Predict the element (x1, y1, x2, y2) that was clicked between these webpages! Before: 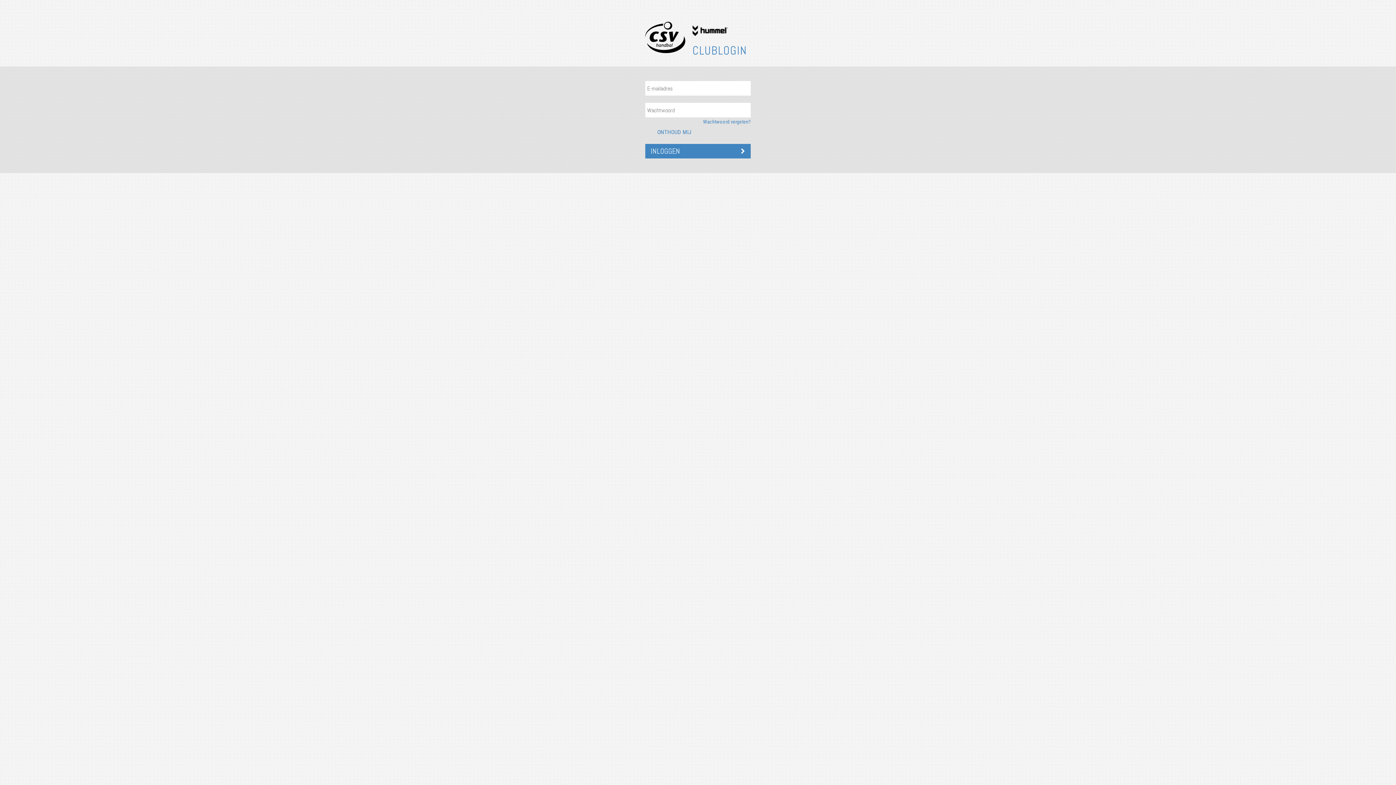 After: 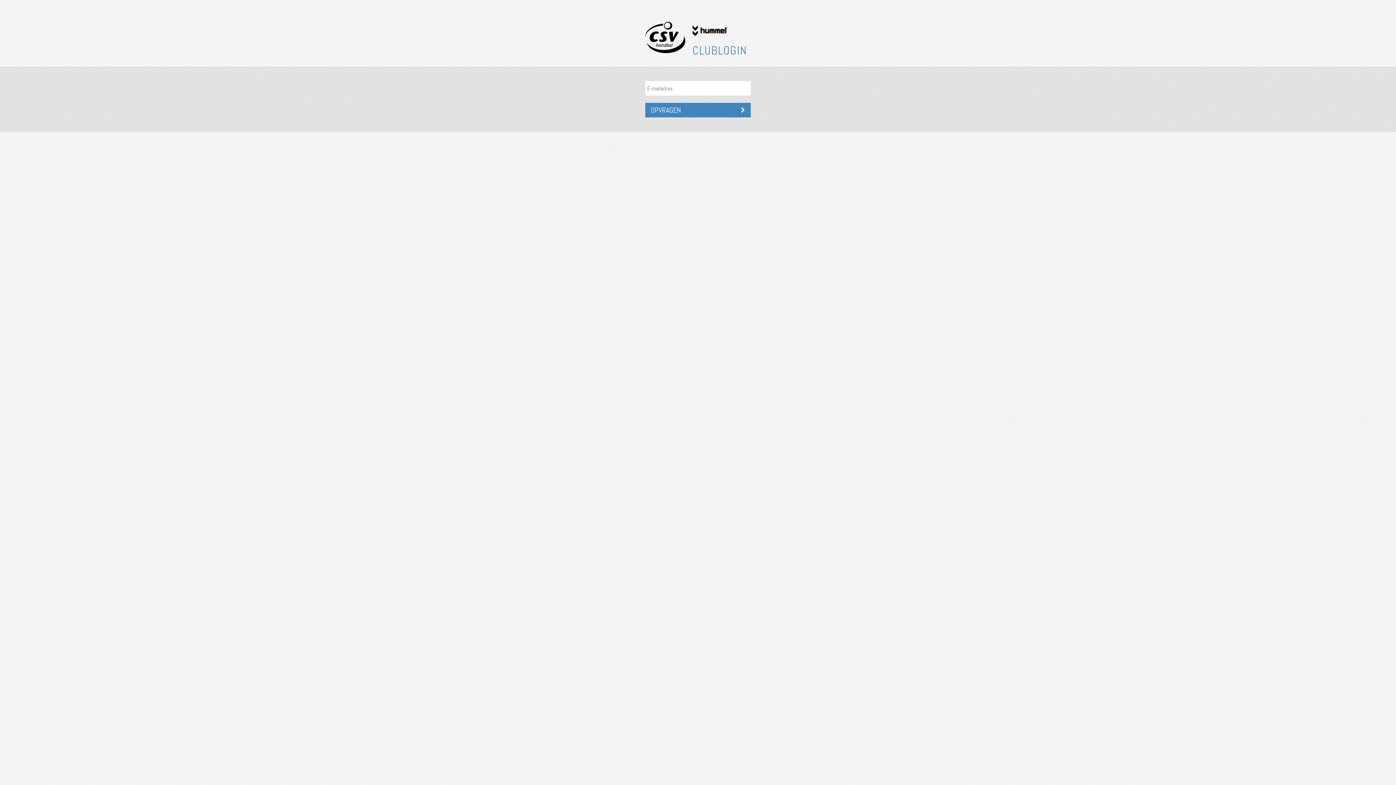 Action: bbox: (703, 118, 750, 124) label: Wachtwoord vergeten?